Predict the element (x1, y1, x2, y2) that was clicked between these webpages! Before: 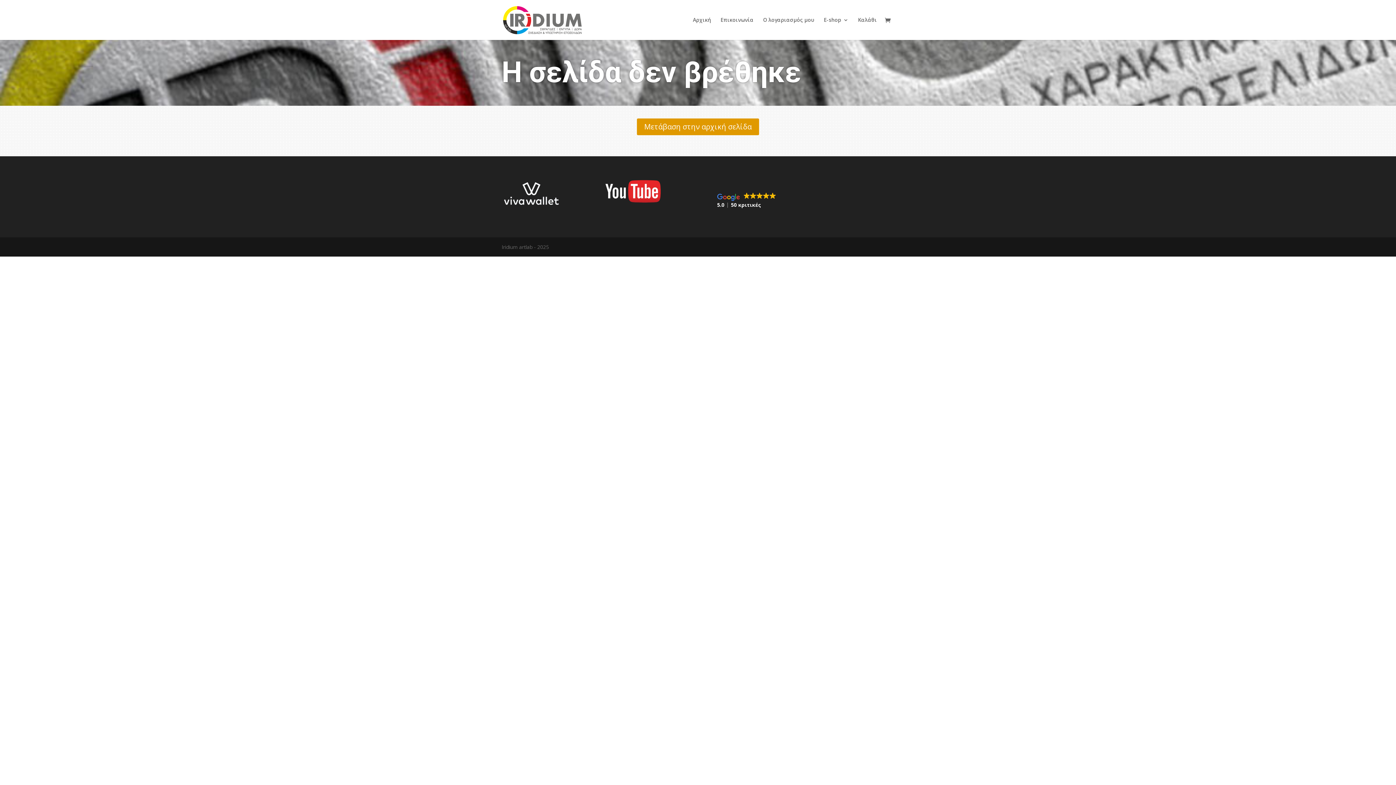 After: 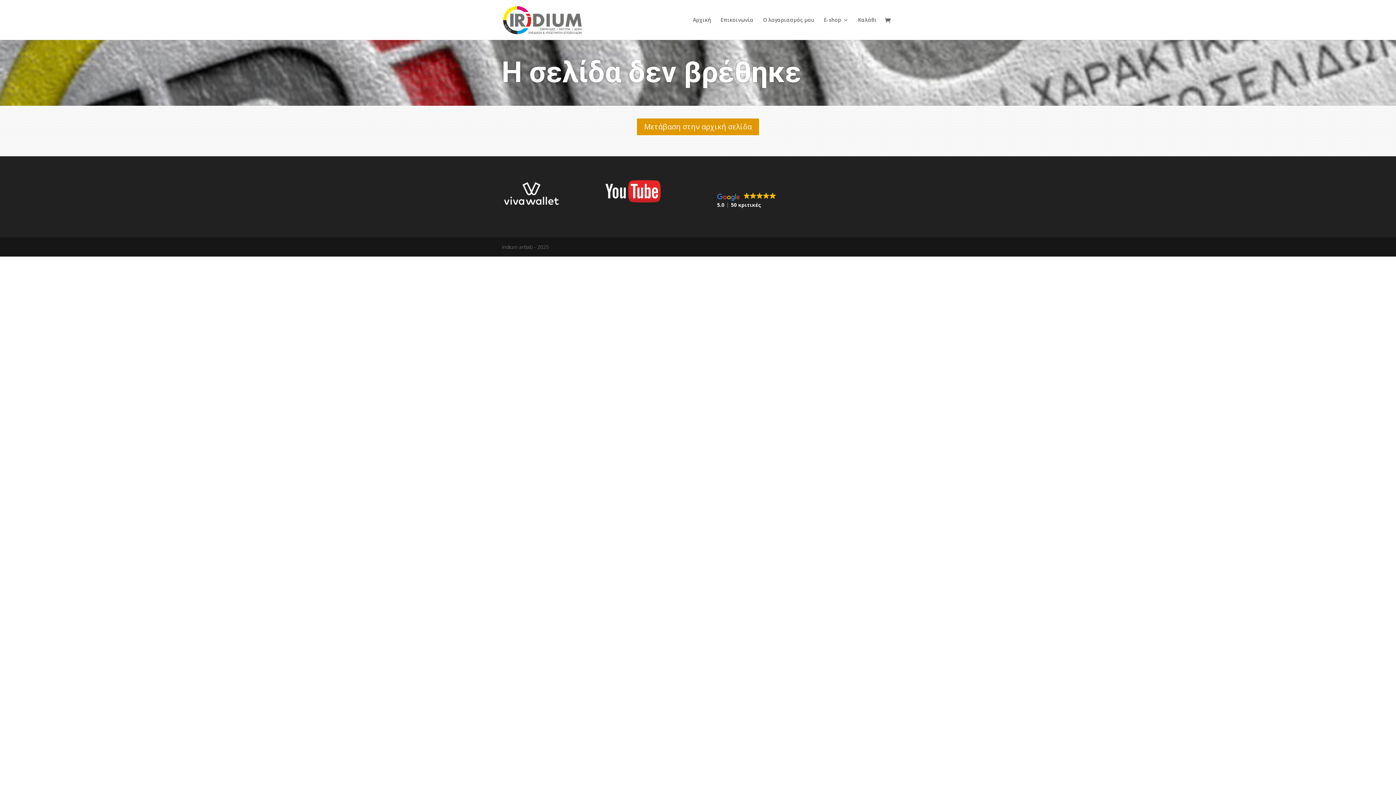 Action: bbox: (501, 179, 561, 207)